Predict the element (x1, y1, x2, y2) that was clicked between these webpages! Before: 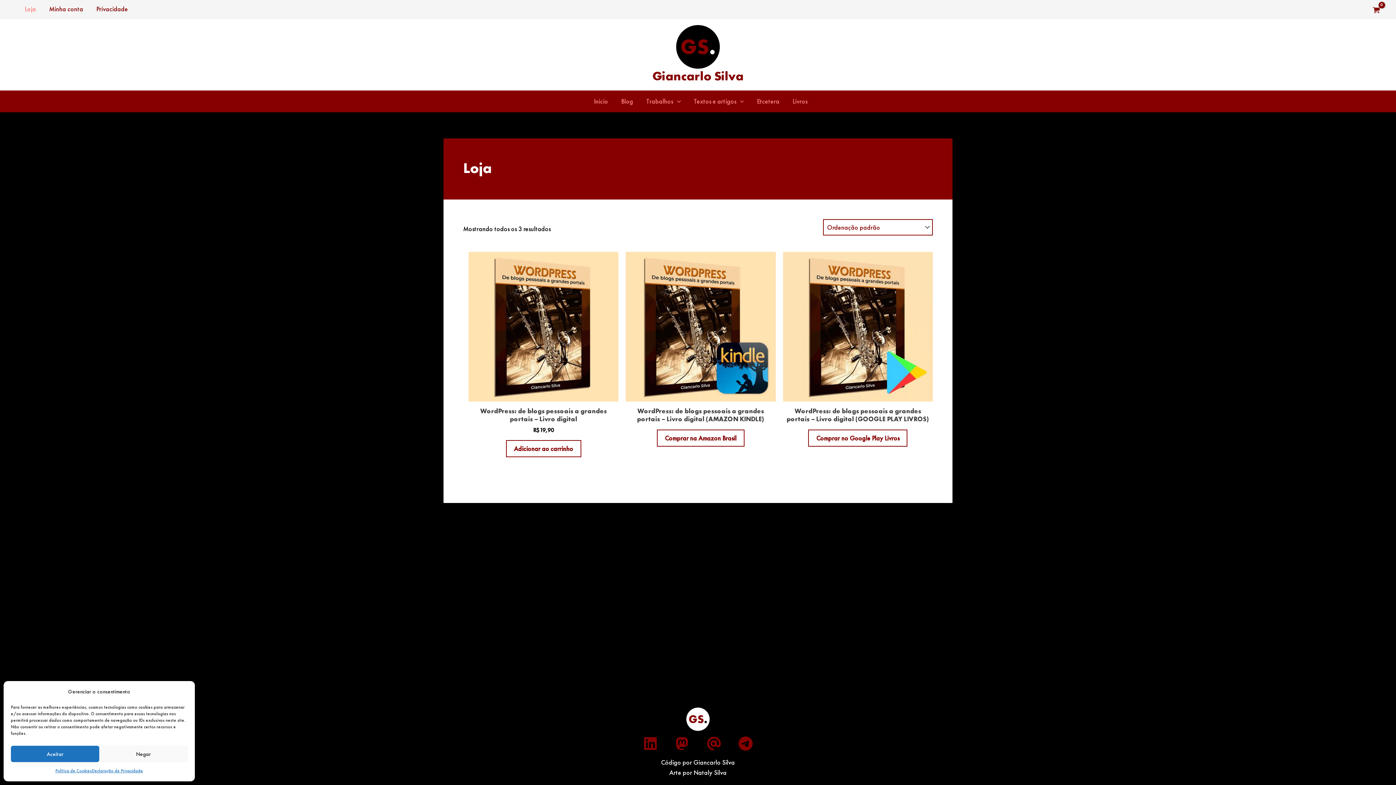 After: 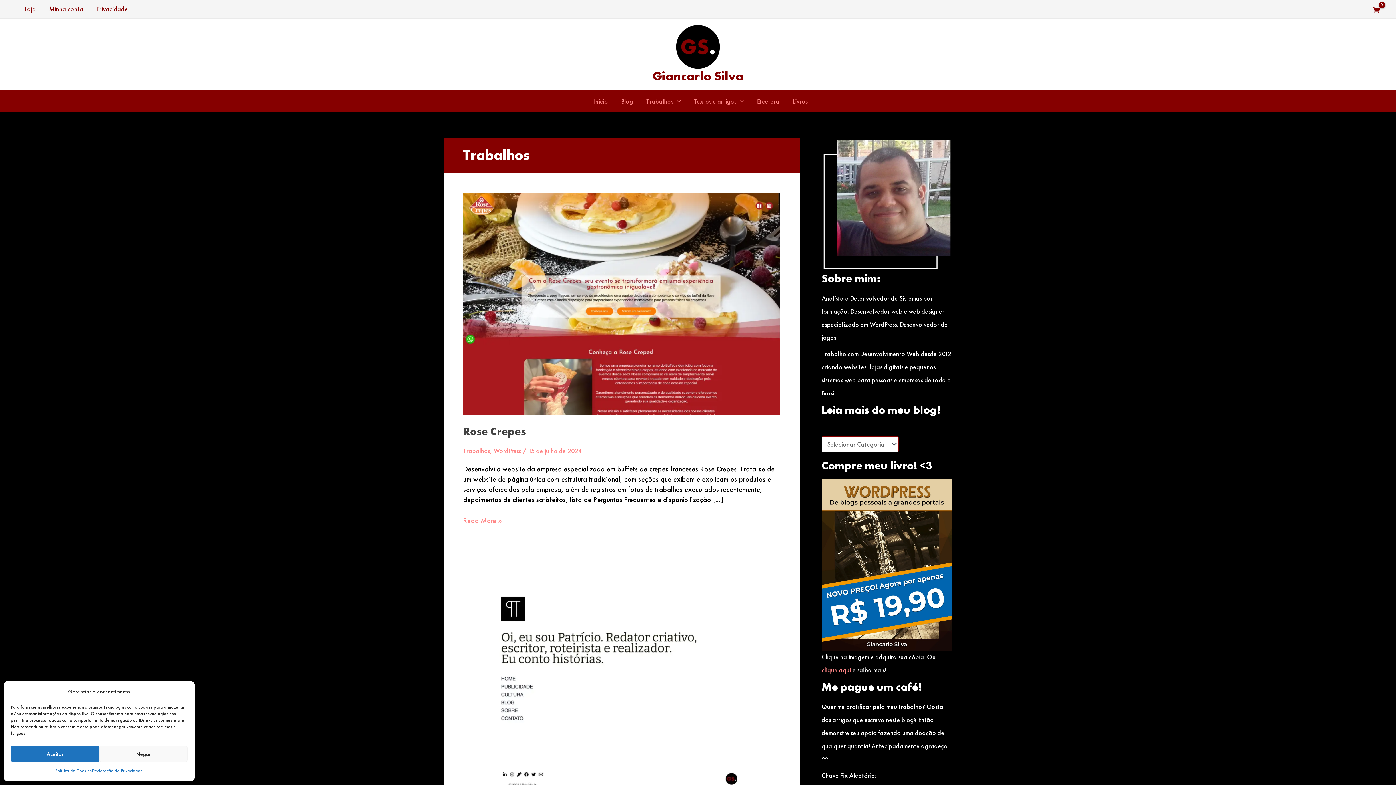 Action: bbox: (639, 90, 687, 112) label: Trabalhos